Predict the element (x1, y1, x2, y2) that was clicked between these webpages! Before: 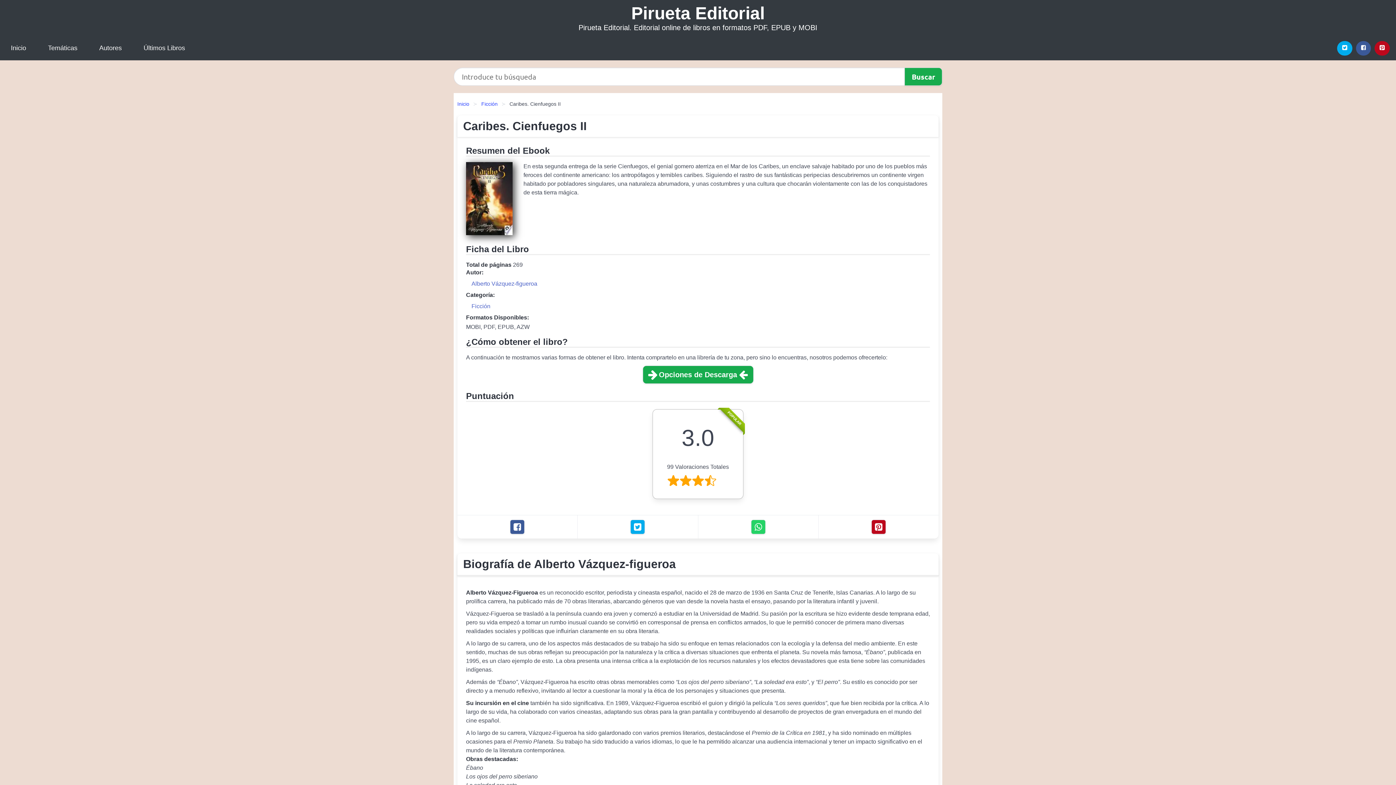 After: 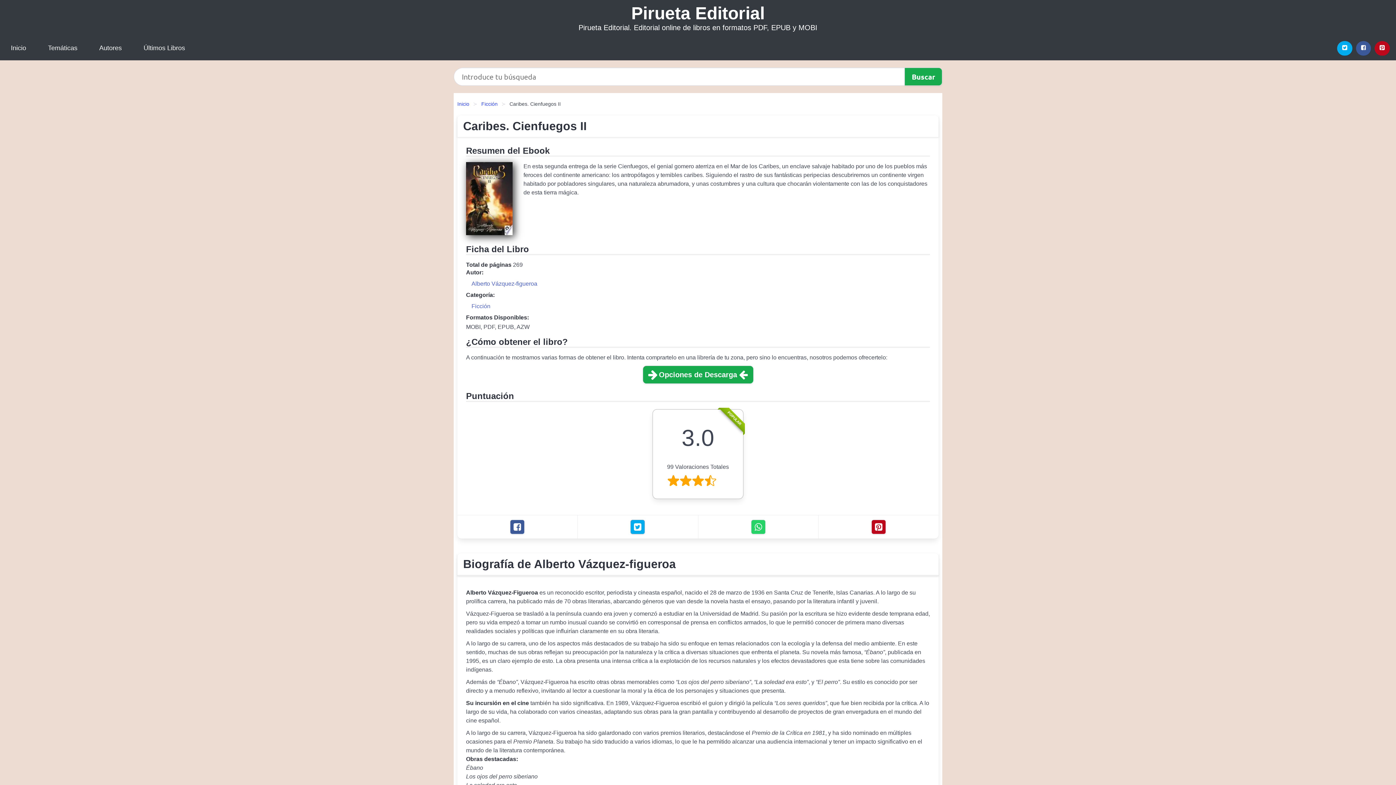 Action: bbox: (630, 520, 645, 534) label: Twitter